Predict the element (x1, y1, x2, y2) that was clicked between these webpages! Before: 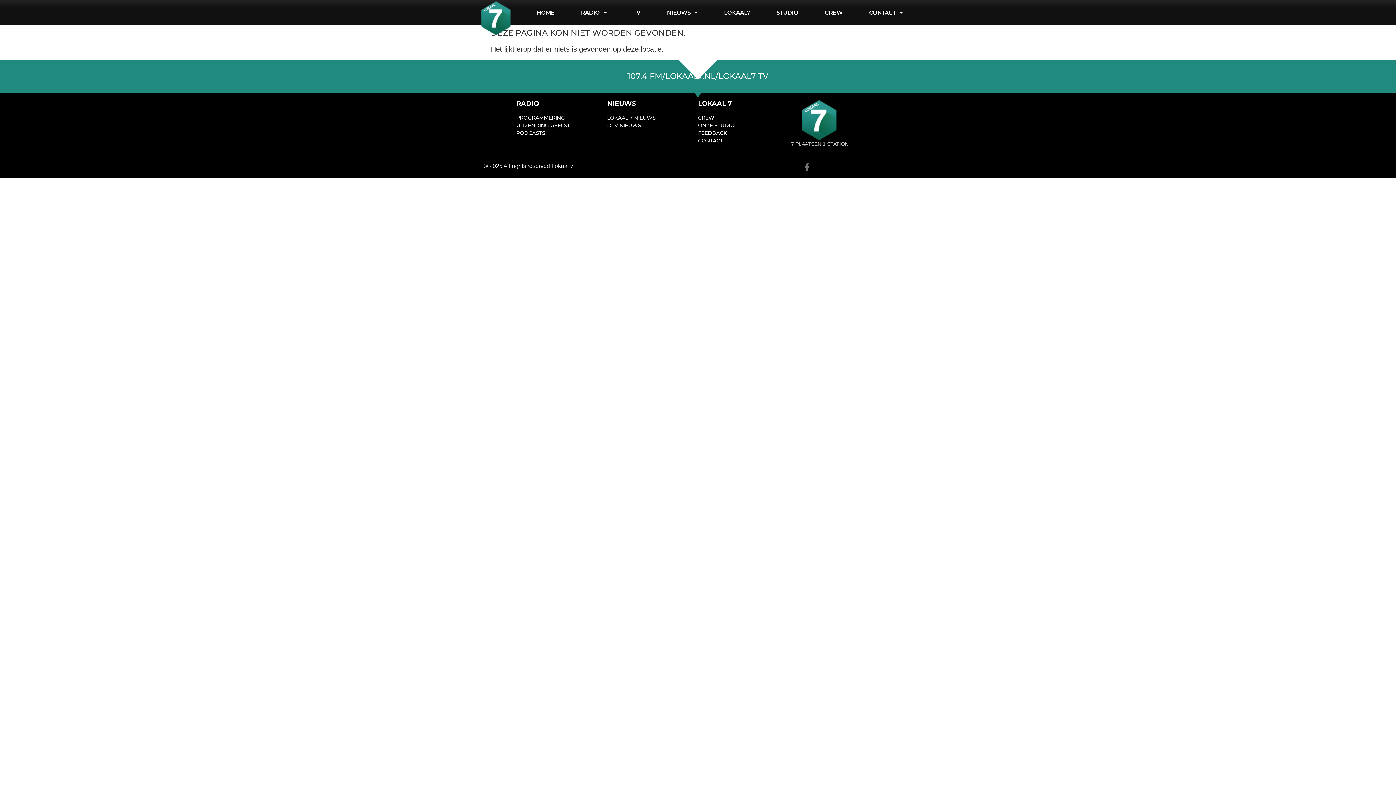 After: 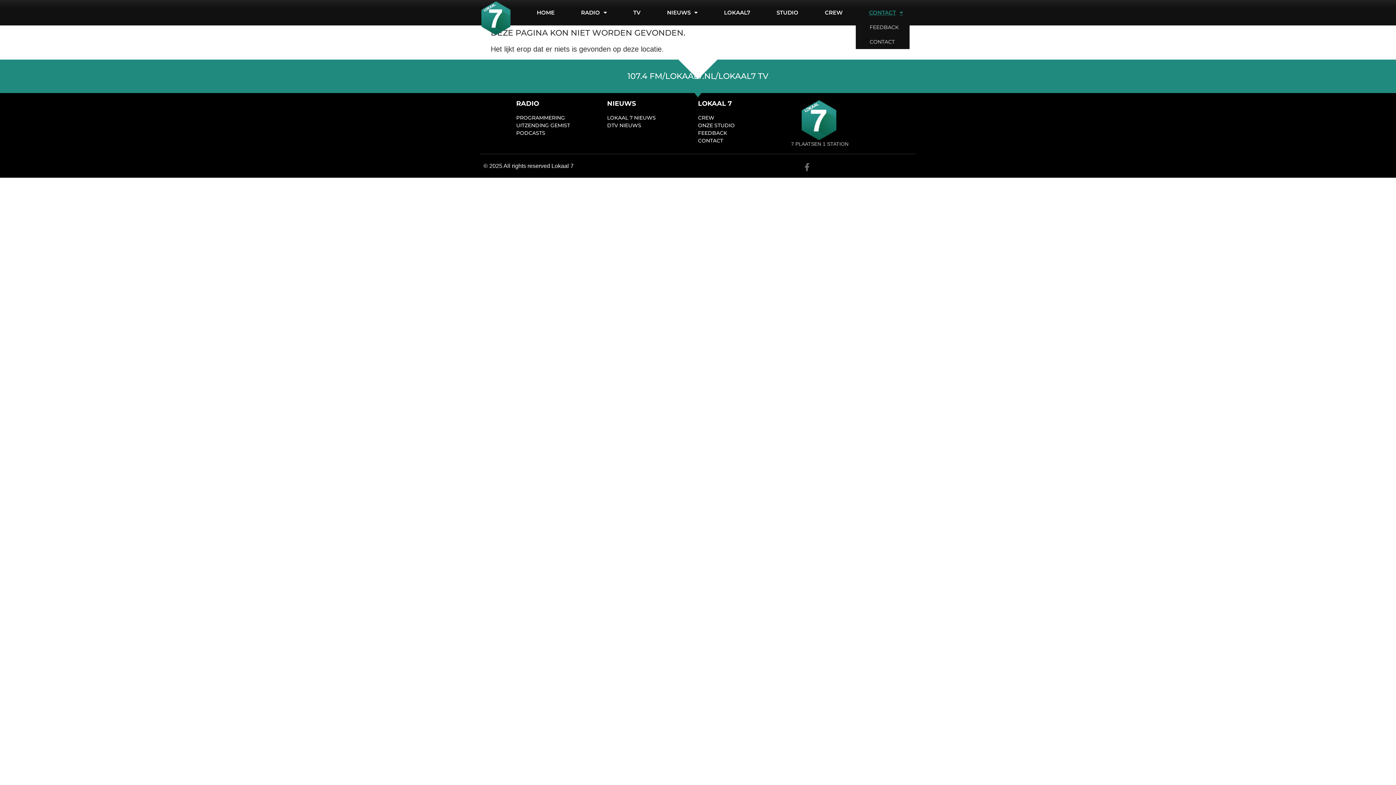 Action: bbox: (856, 5, 916, 19) label: CONTACT